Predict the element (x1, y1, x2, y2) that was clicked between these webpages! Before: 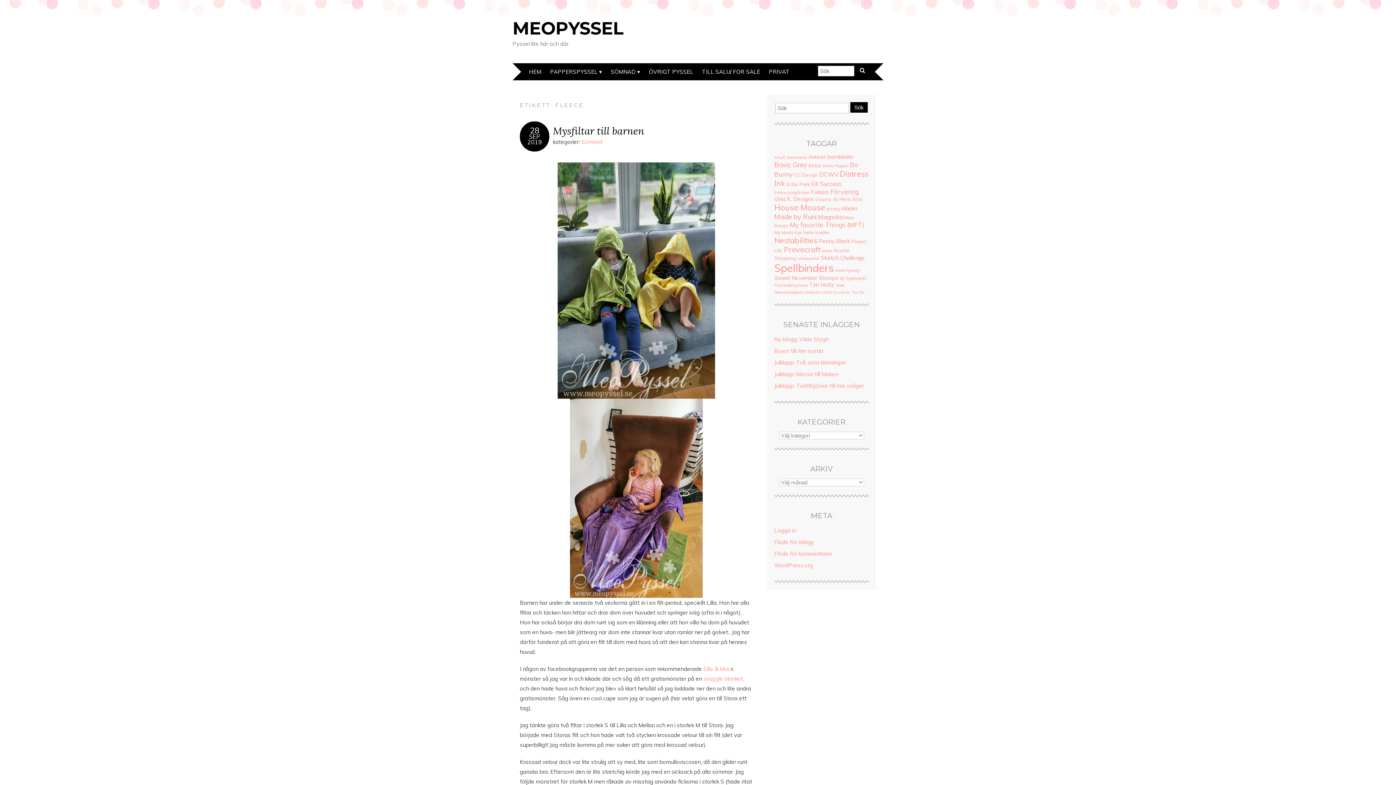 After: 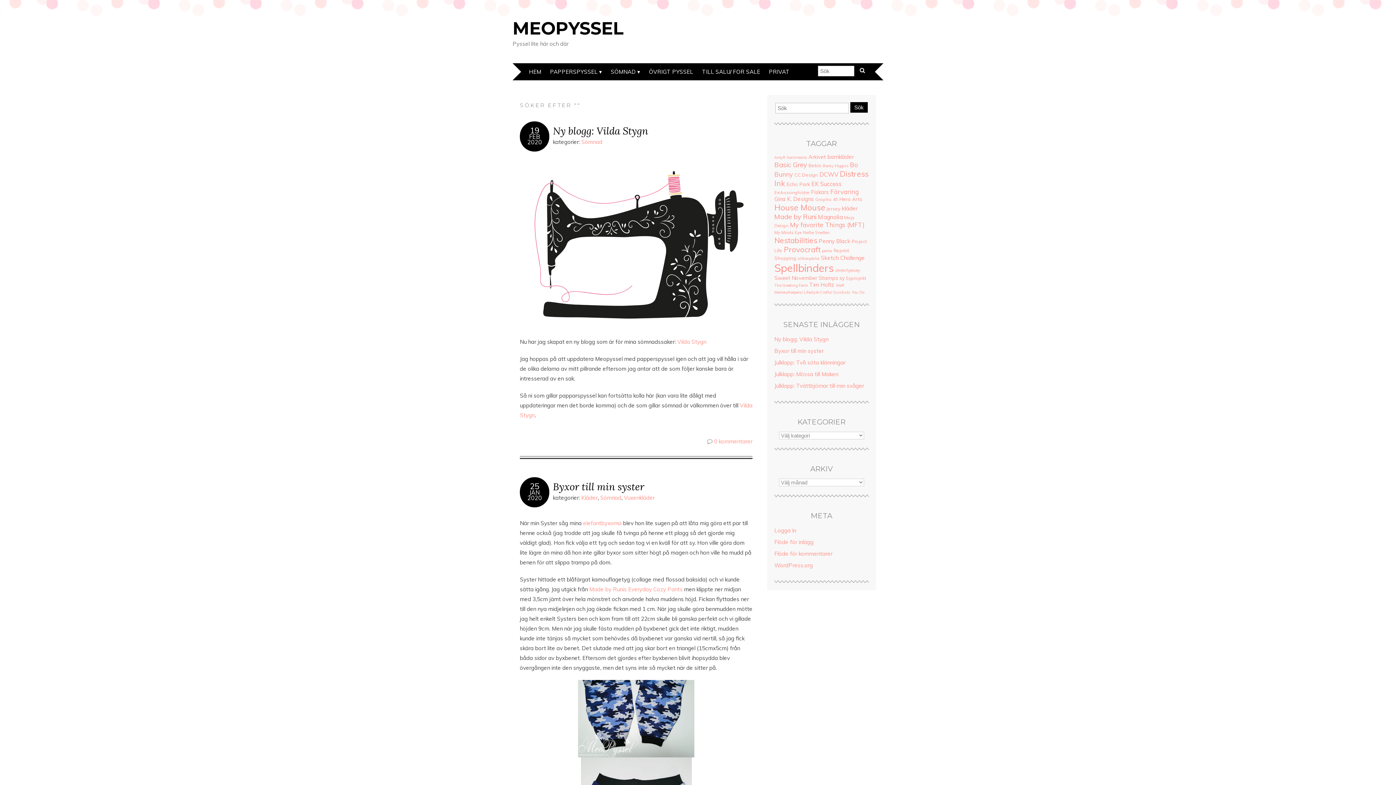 Action: bbox: (850, 102, 868, 112) label: Sök